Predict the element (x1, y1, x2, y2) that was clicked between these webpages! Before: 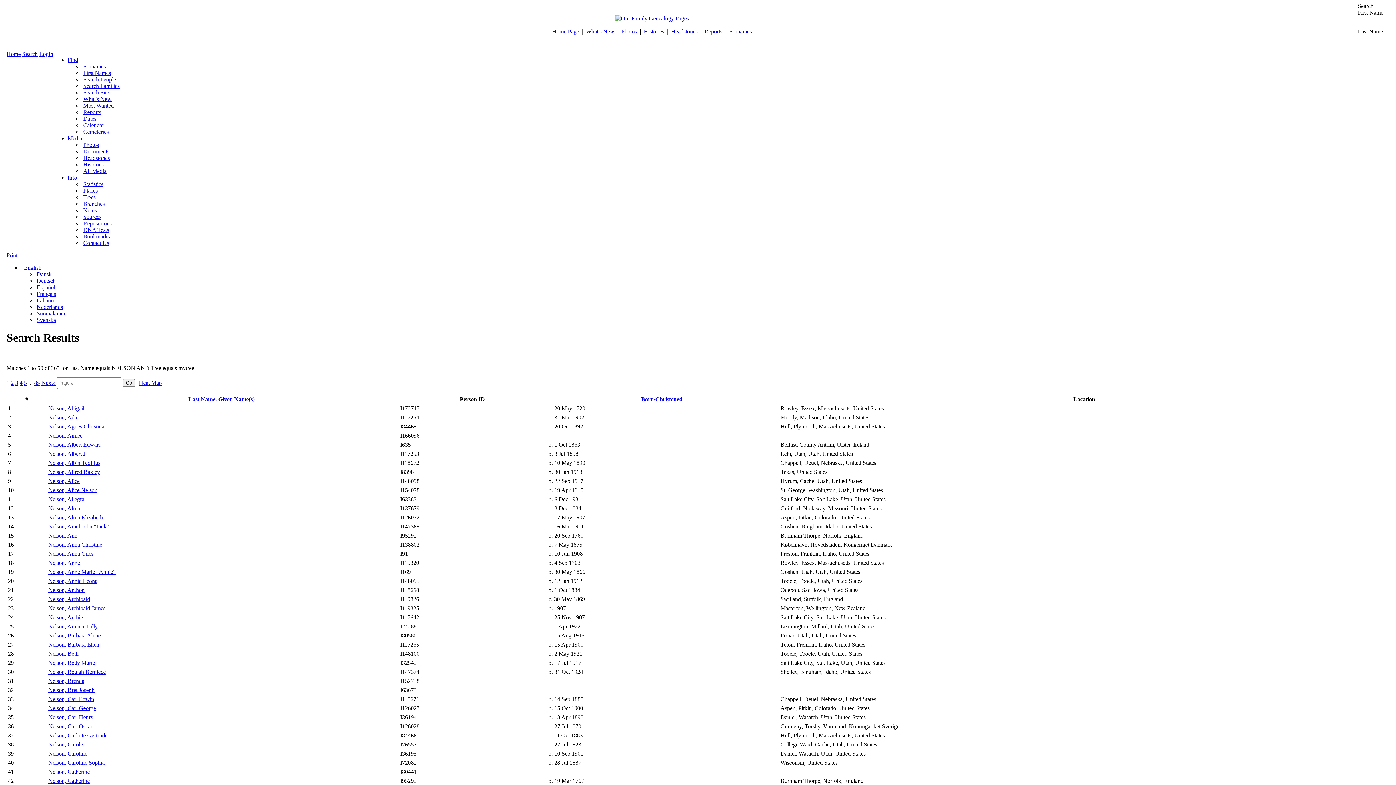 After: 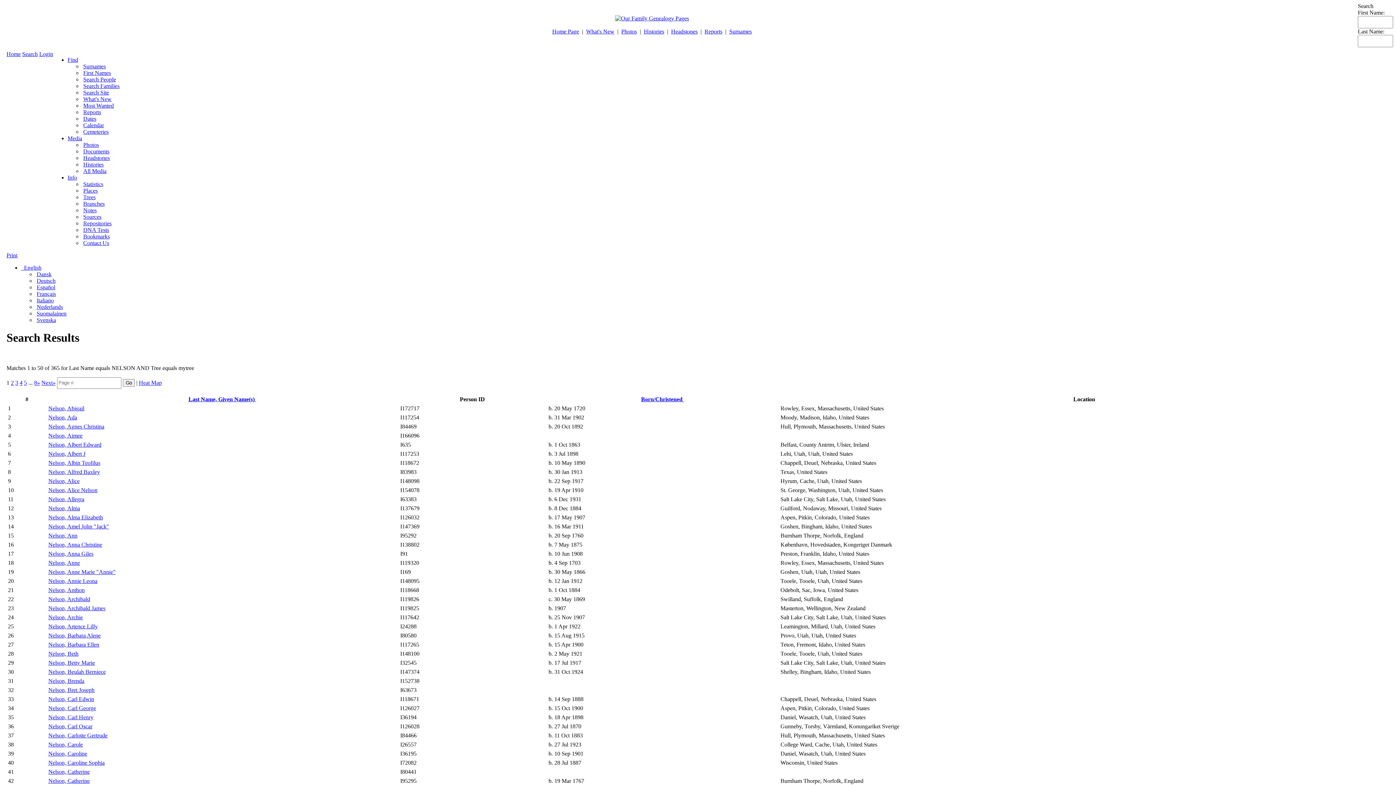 Action: label: Media bbox: (67, 135, 82, 141)